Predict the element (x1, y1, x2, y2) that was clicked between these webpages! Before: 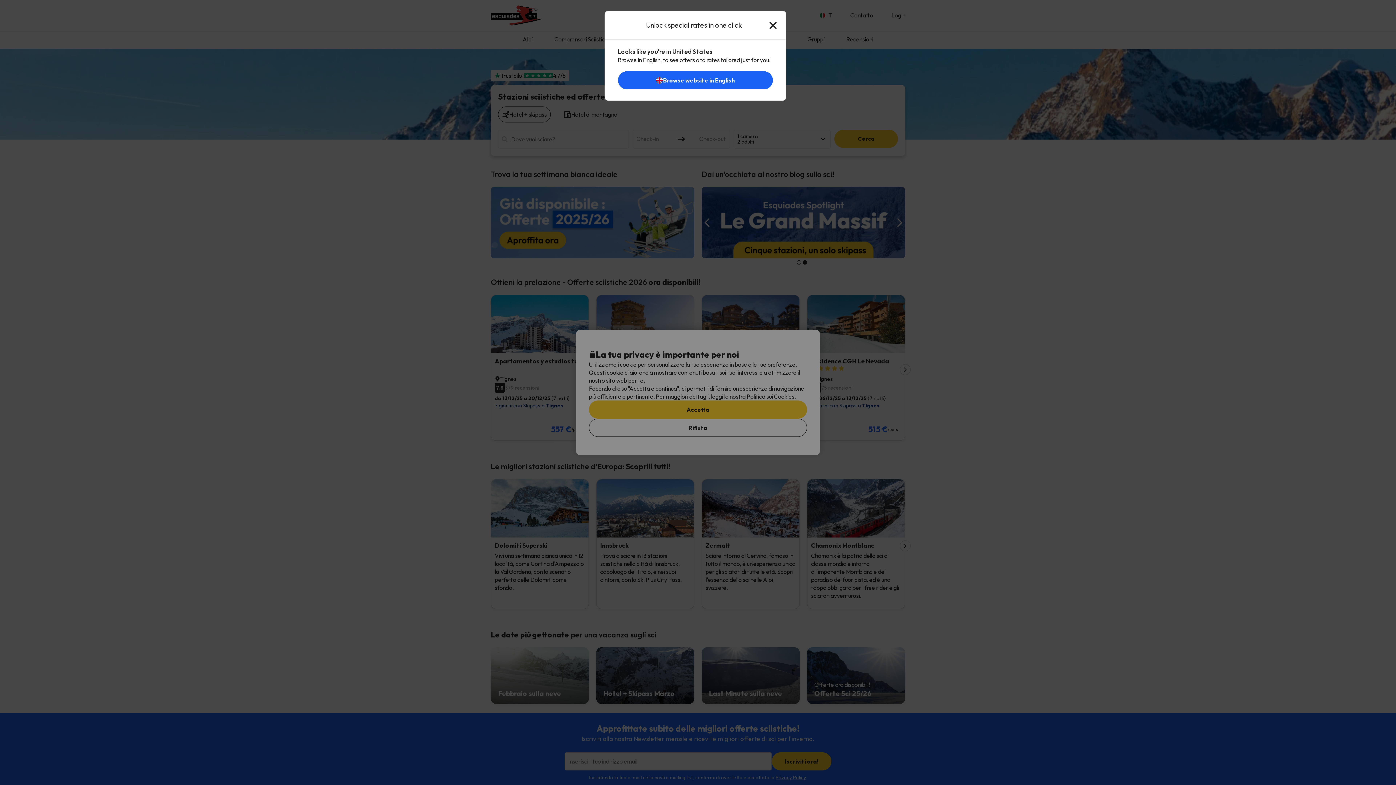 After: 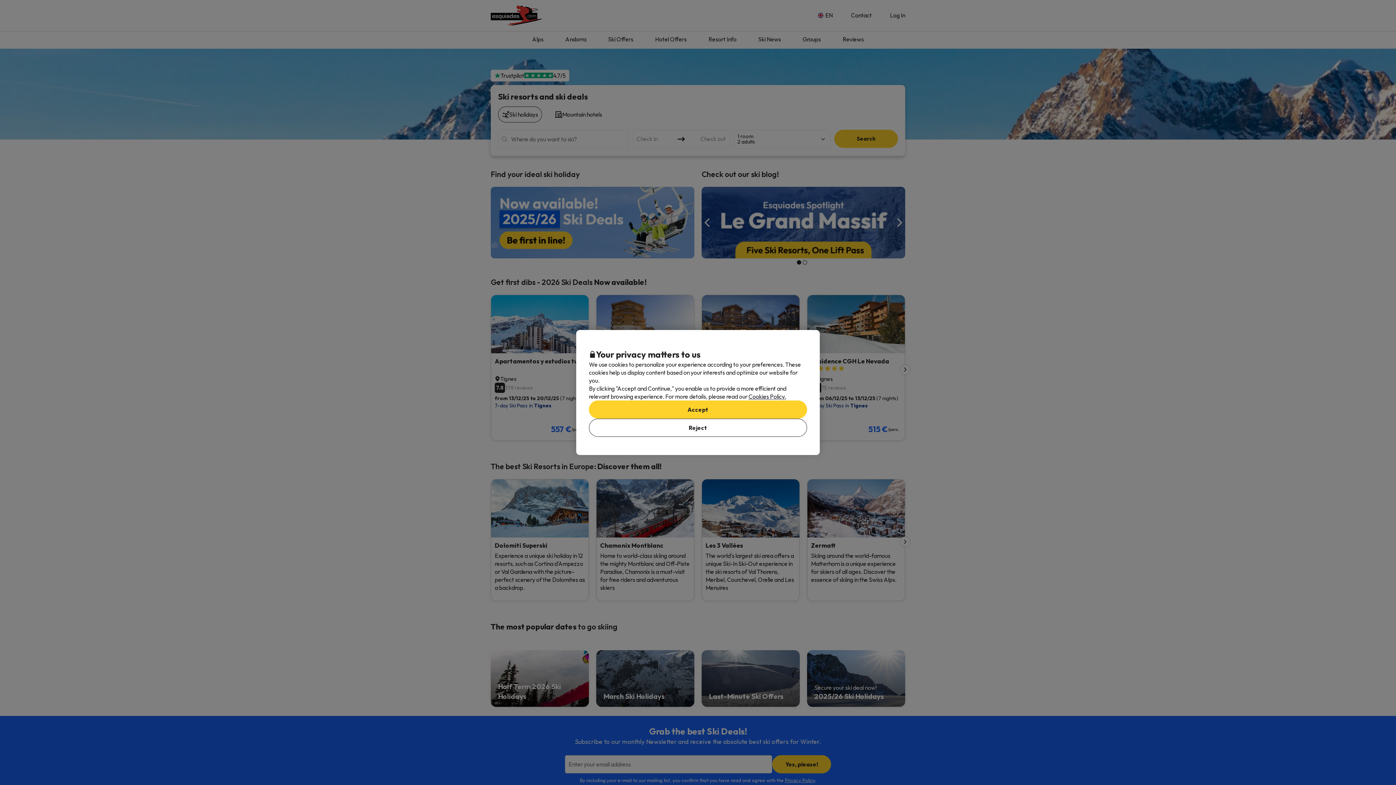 Action: bbox: (618, 78, 772, 85) label: Browse website in English